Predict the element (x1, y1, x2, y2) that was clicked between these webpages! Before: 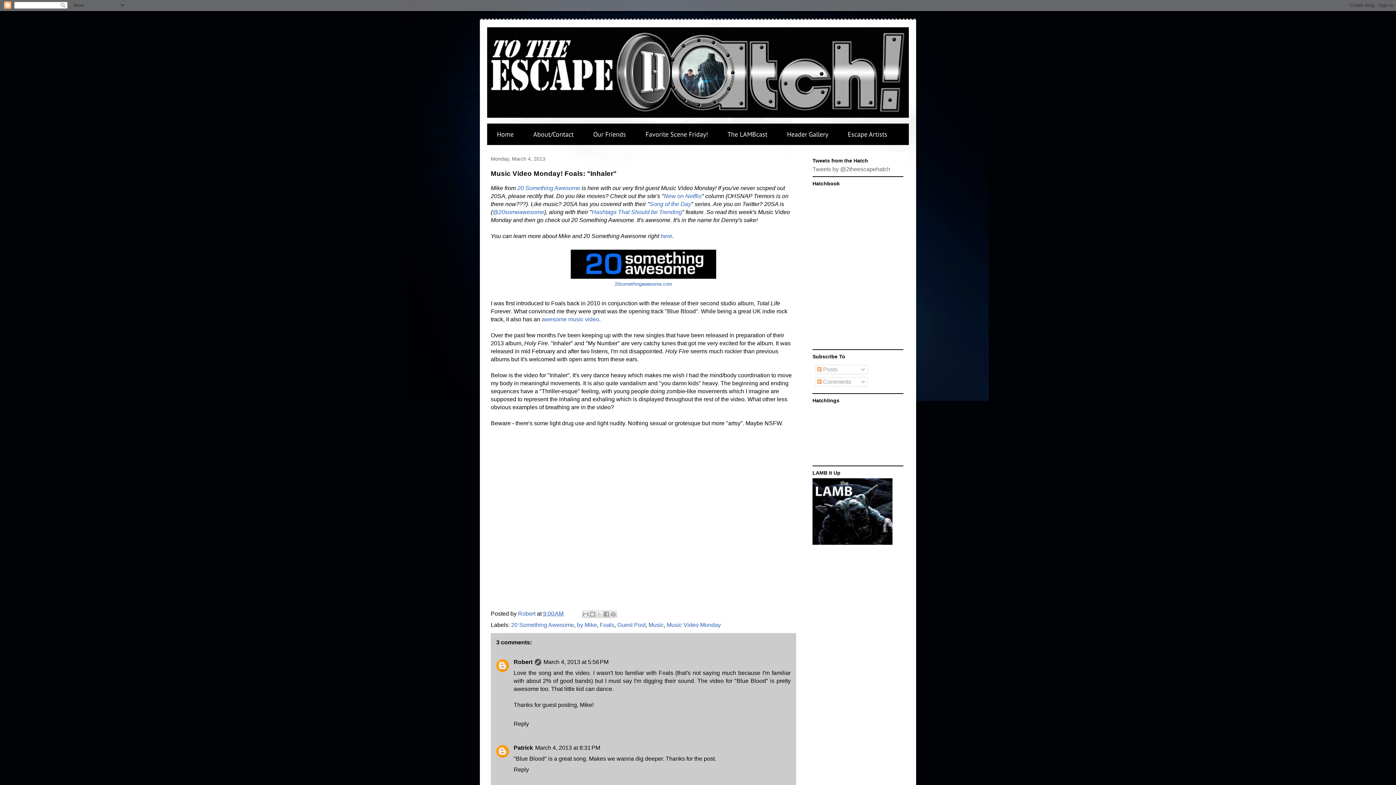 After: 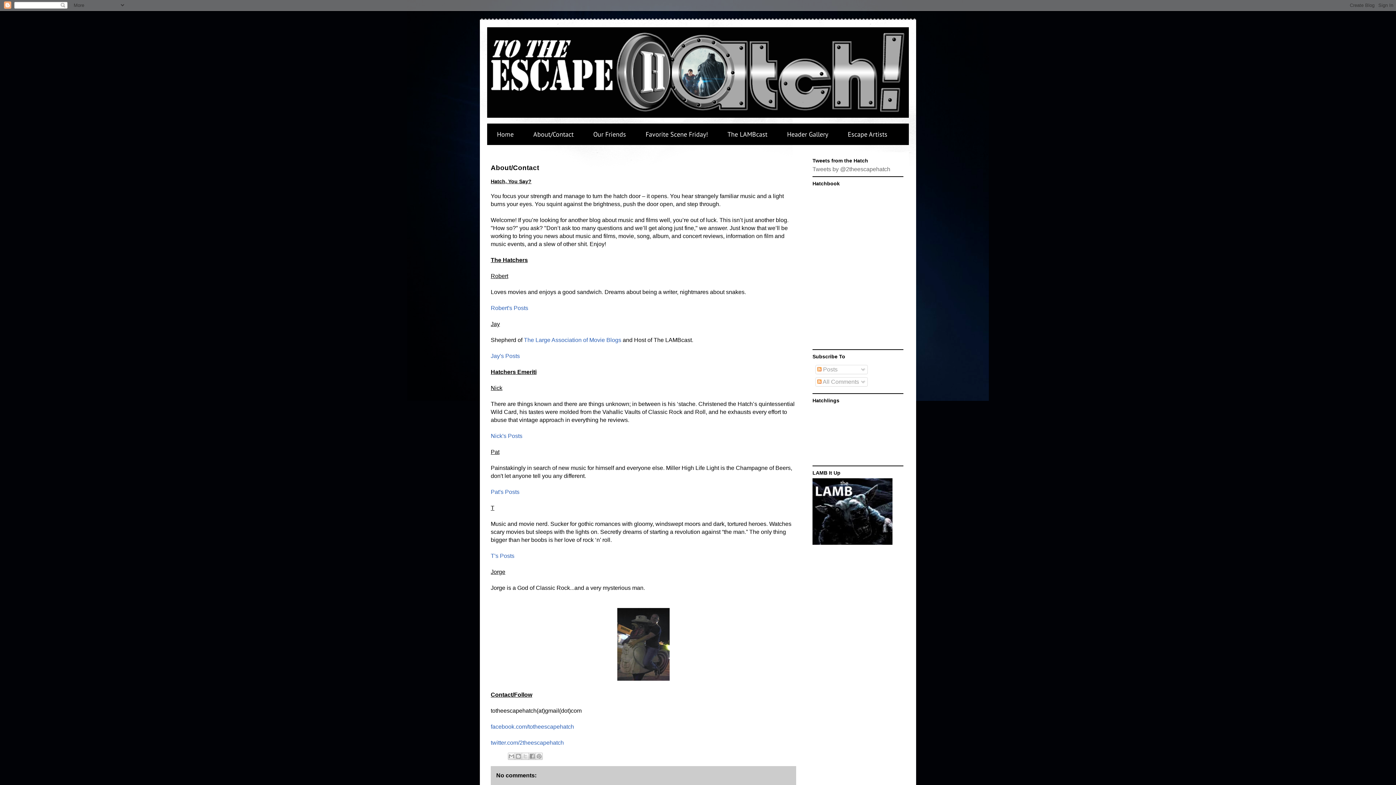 Action: bbox: (523, 123, 583, 145) label: About/Contact